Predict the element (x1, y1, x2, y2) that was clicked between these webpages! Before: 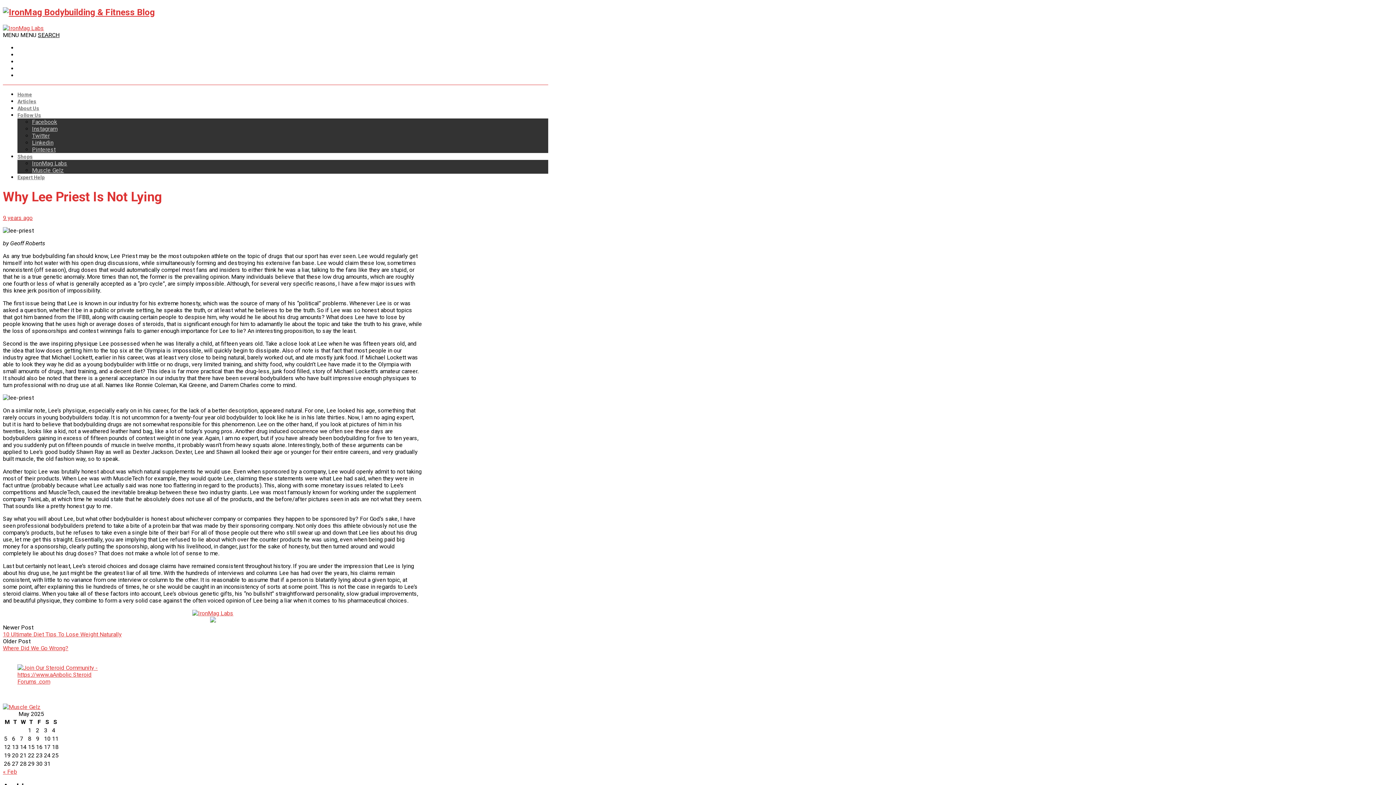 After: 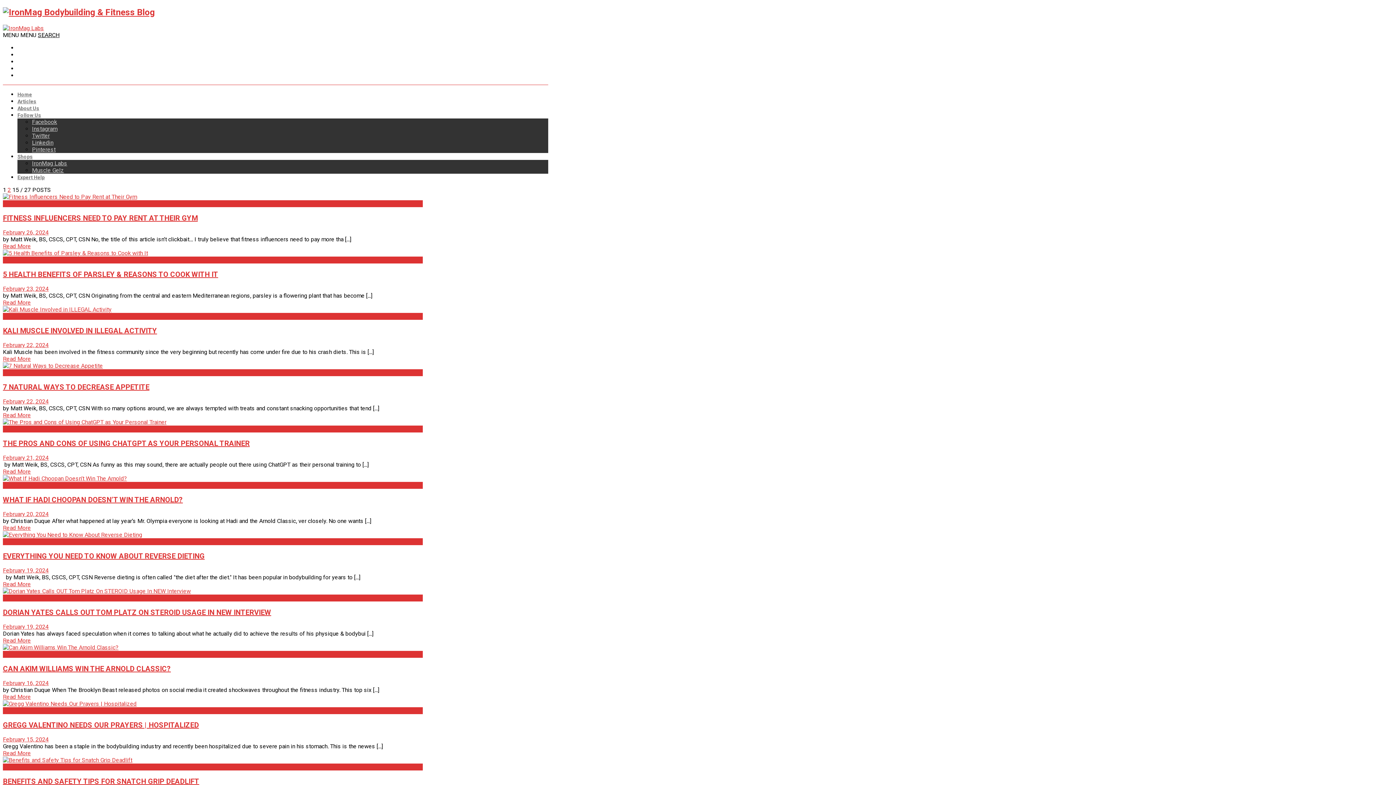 Action: bbox: (2, 768, 17, 775) label: « Feb